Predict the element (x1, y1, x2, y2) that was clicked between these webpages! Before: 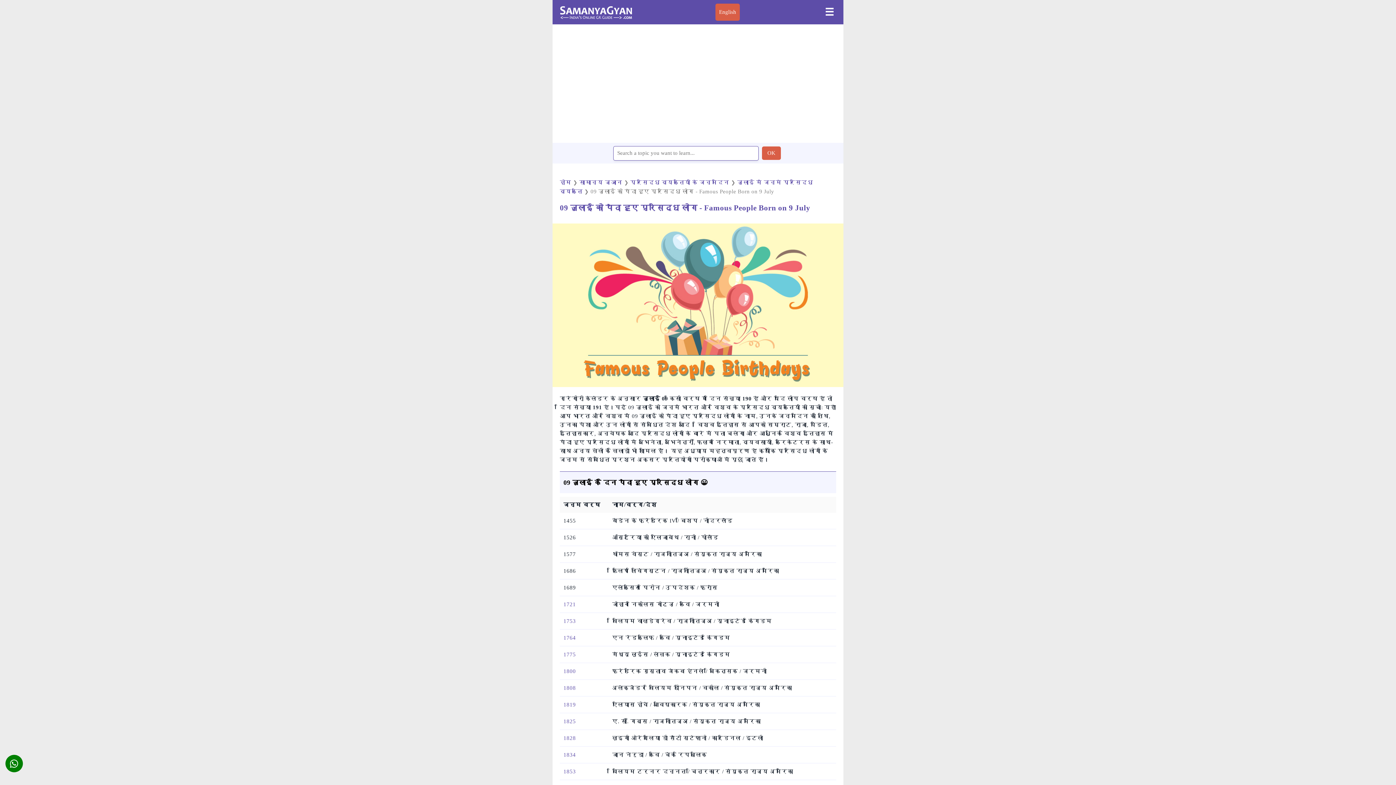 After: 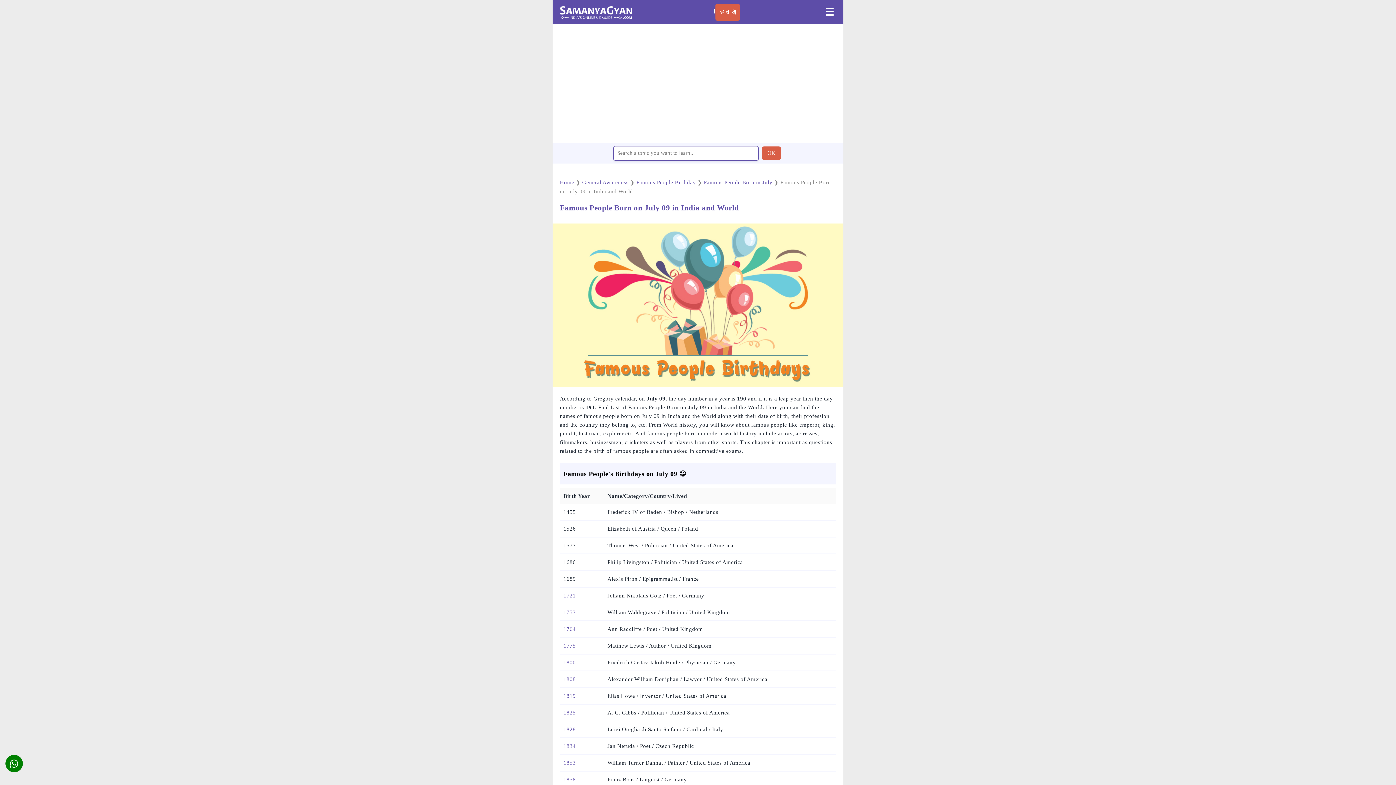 Action: bbox: (715, 3, 740, 20) label: English